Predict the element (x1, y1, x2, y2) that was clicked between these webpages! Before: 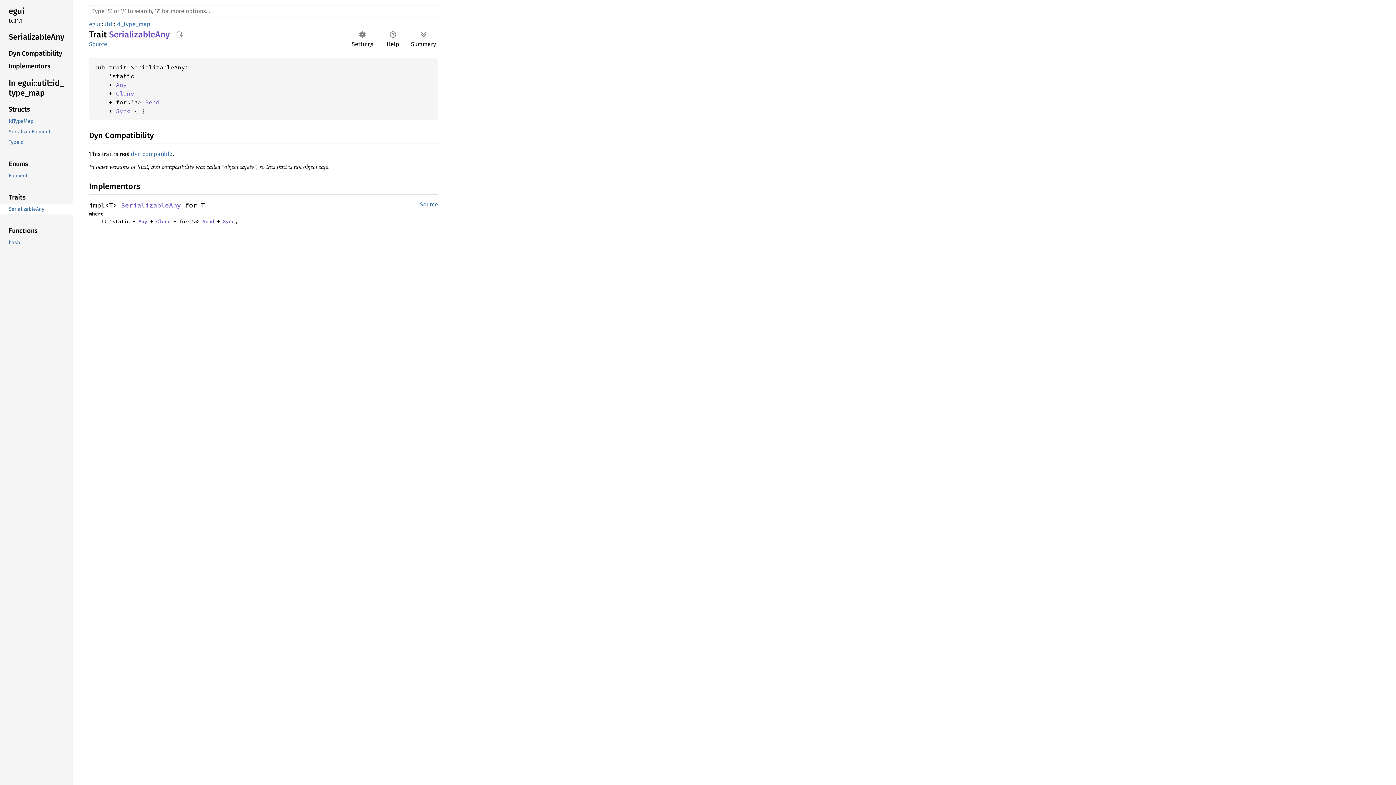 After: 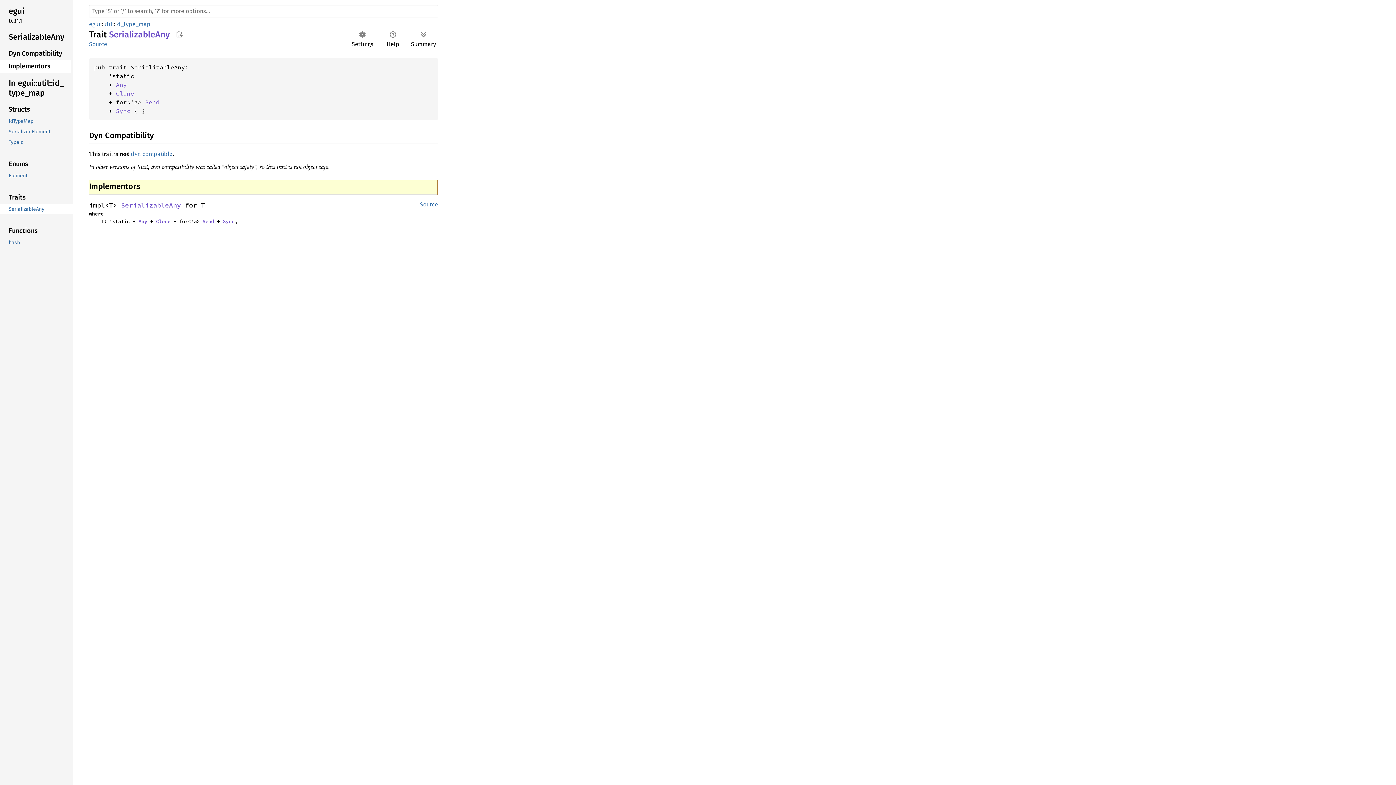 Action: bbox: (-1, 60, 71, 72) label: Implementors